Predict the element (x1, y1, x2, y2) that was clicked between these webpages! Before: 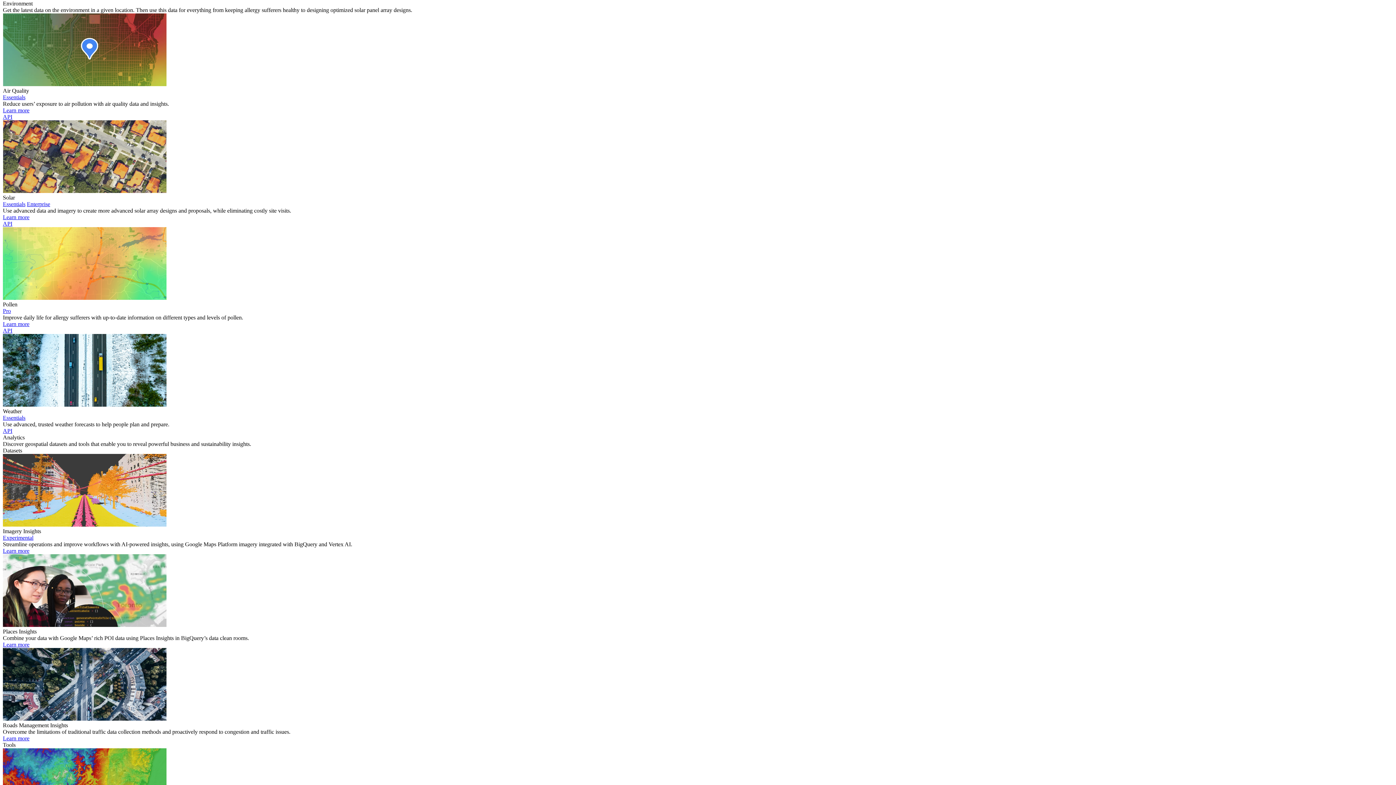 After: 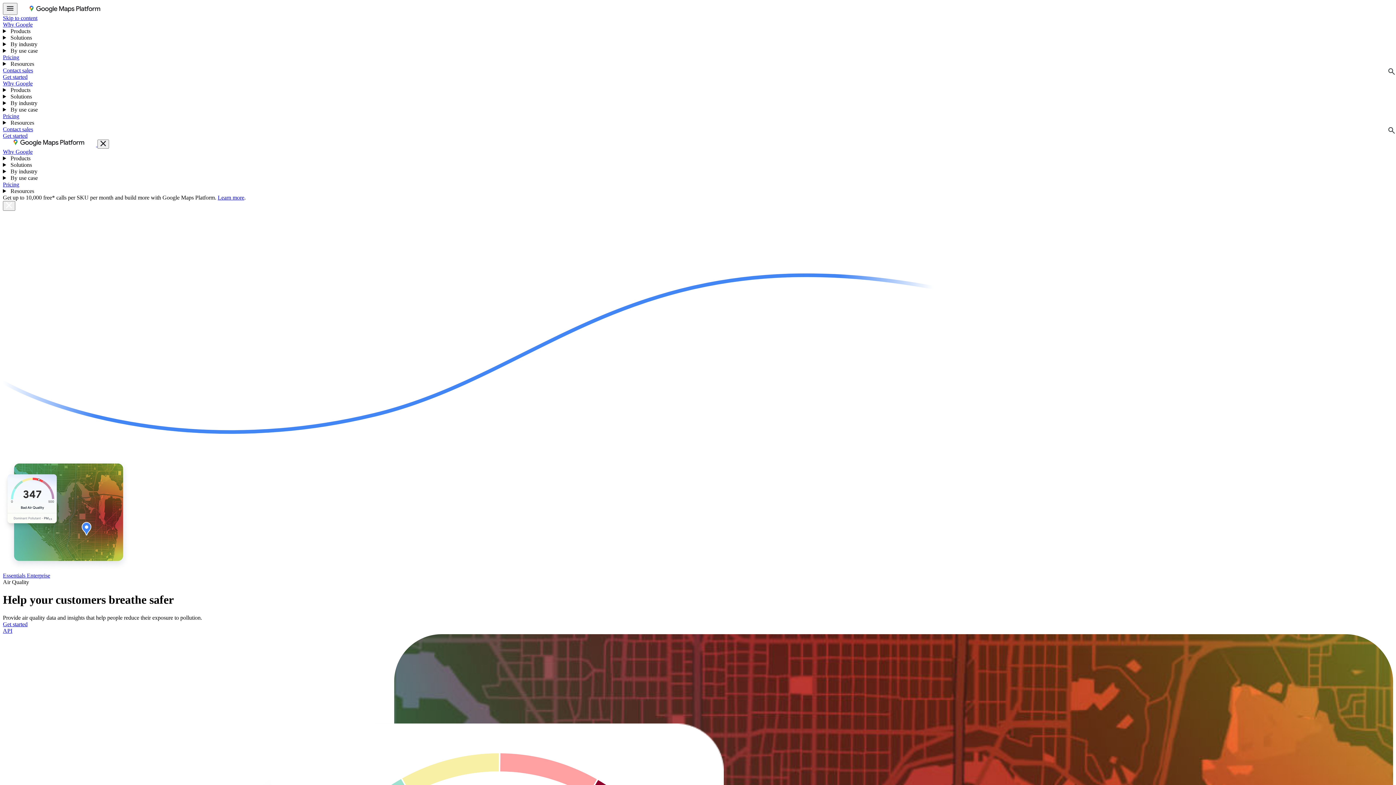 Action: label: Learn about Air Quality bbox: (2, 107, 29, 113)